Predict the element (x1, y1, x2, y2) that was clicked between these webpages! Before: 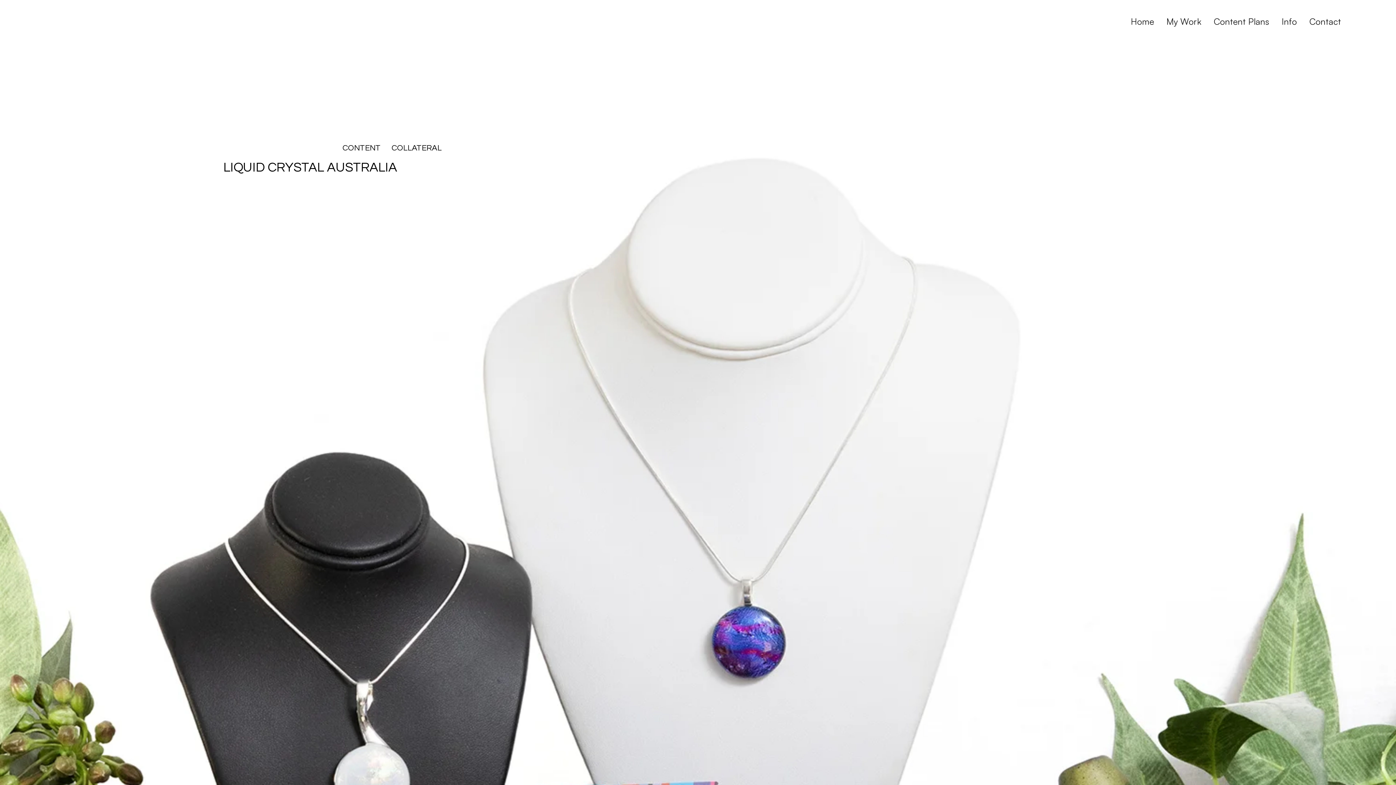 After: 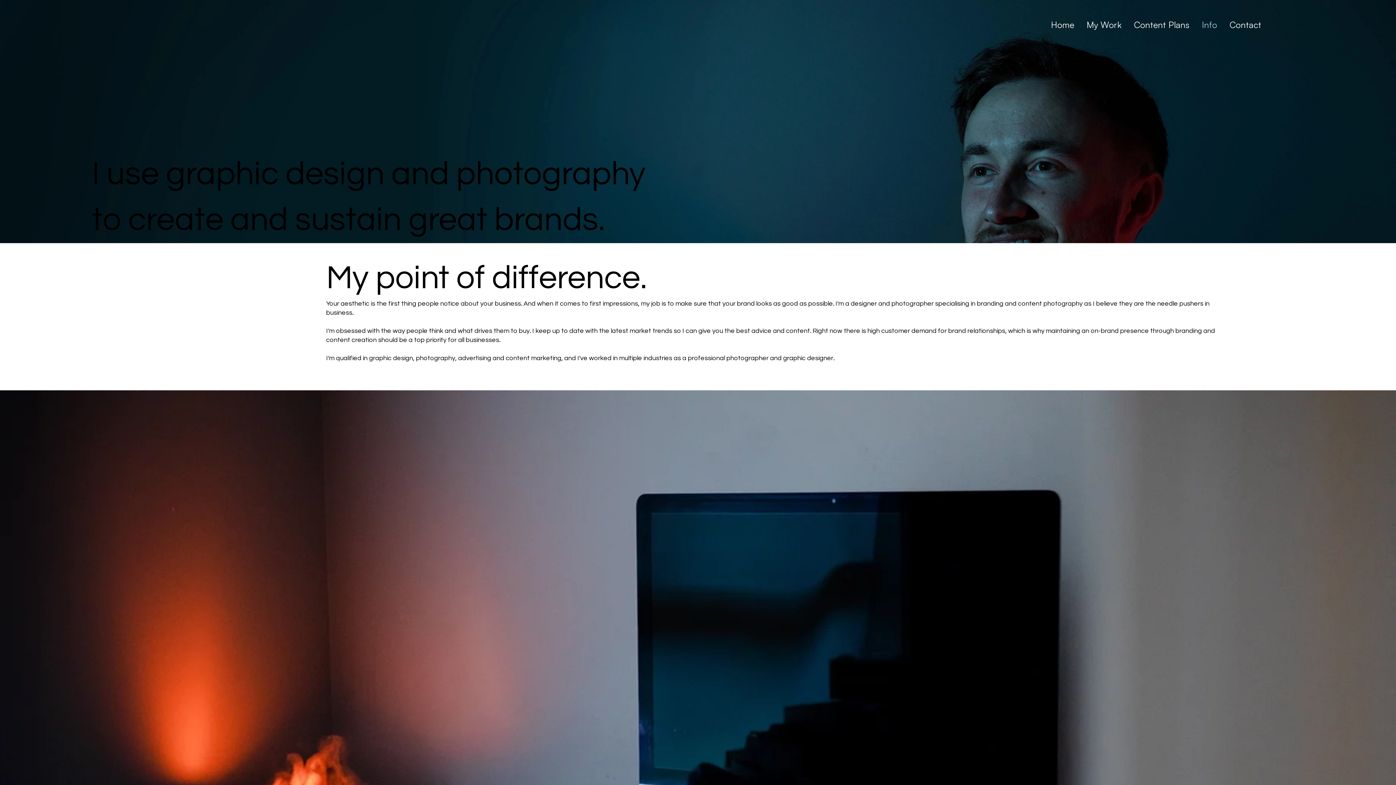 Action: bbox: (1275, 10, 1303, 25) label: Info